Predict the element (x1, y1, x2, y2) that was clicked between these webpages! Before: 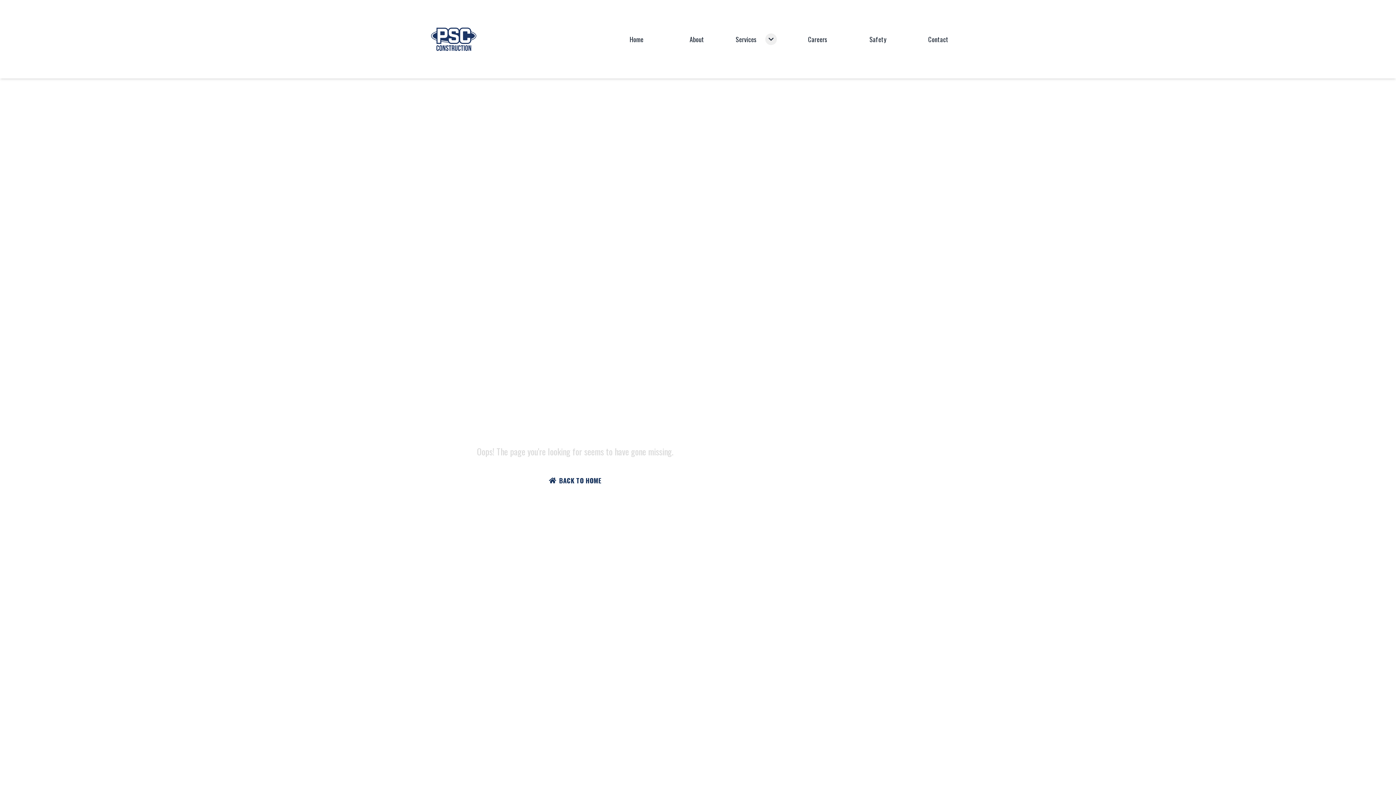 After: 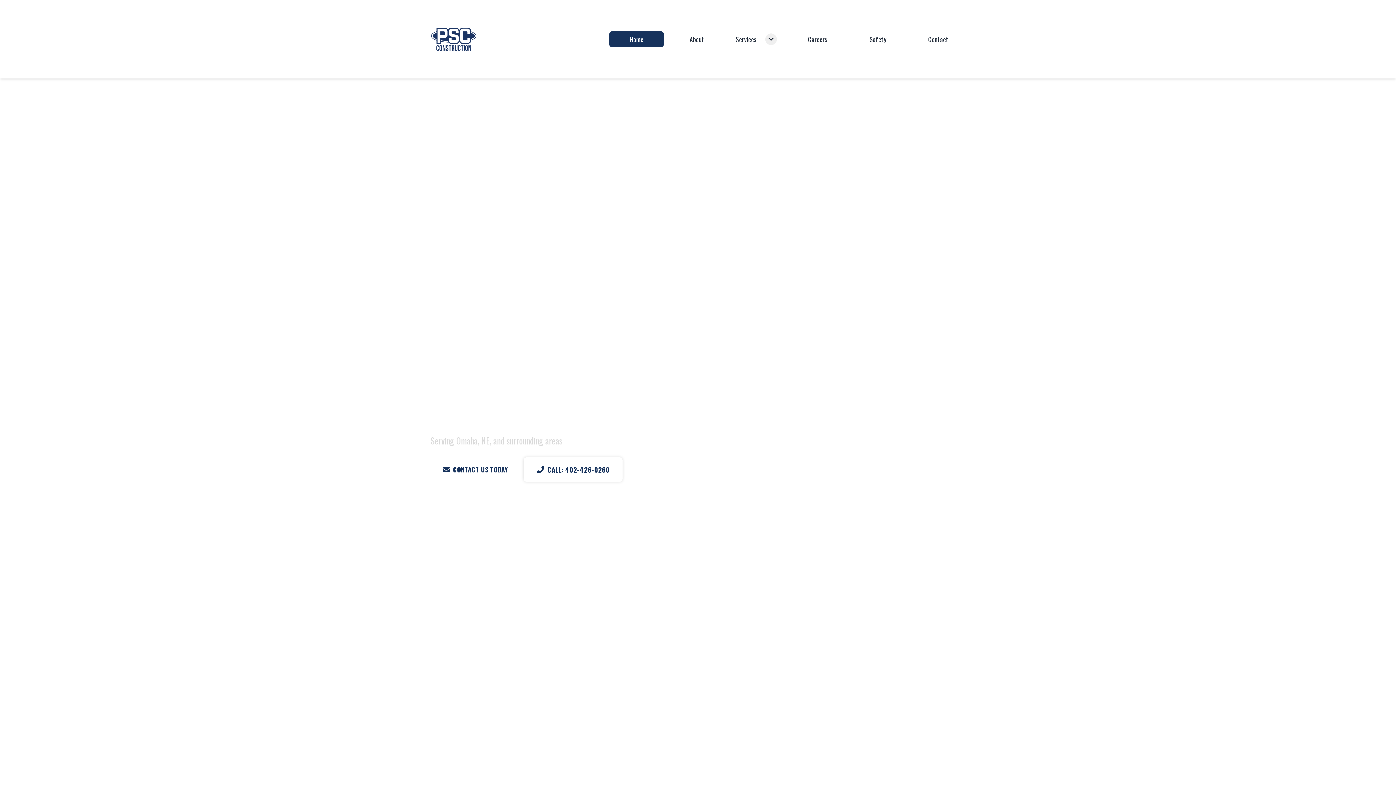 Action: label: BACK TO HOME bbox: (477, 469, 673, 492)